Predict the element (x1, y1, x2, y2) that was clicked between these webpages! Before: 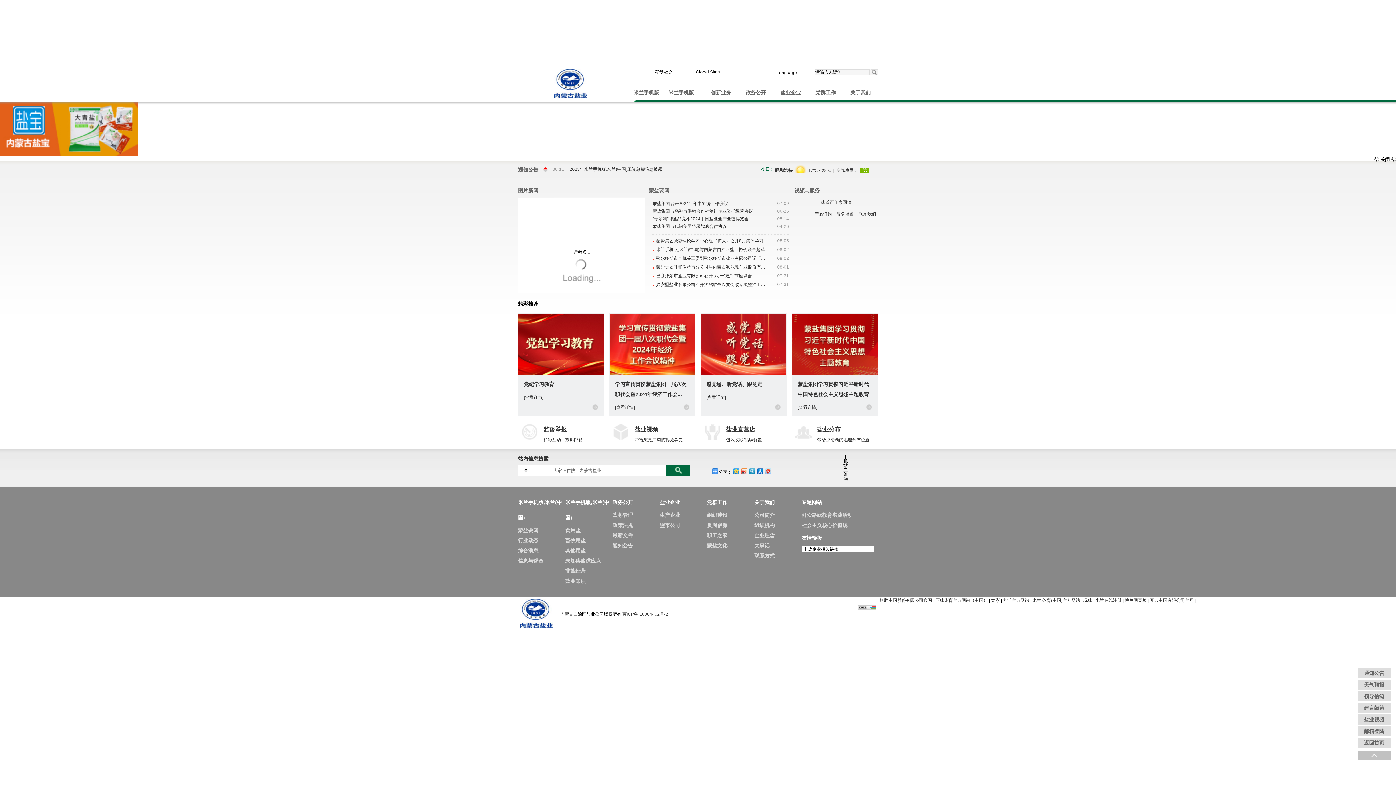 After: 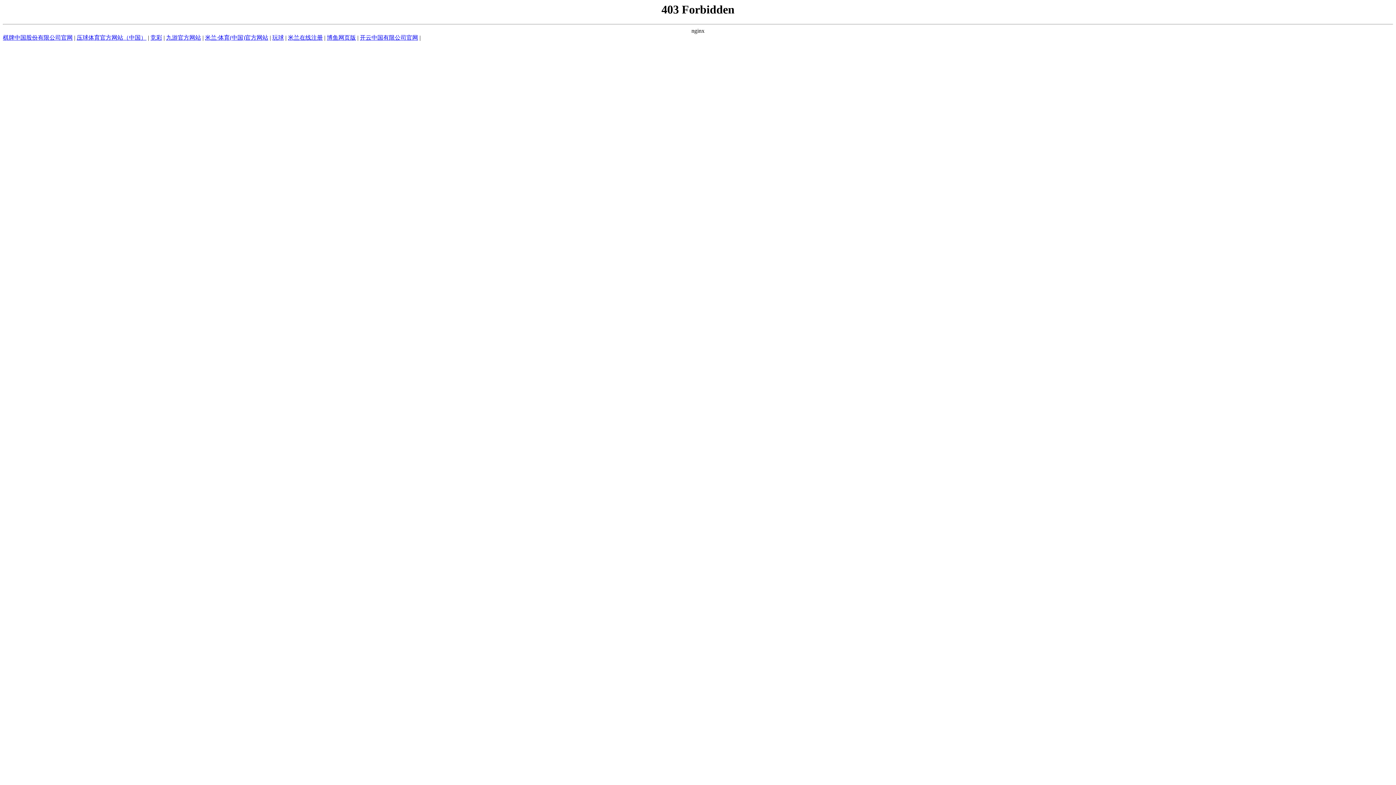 Action: bbox: (612, 510, 660, 520) label: 盐务管理